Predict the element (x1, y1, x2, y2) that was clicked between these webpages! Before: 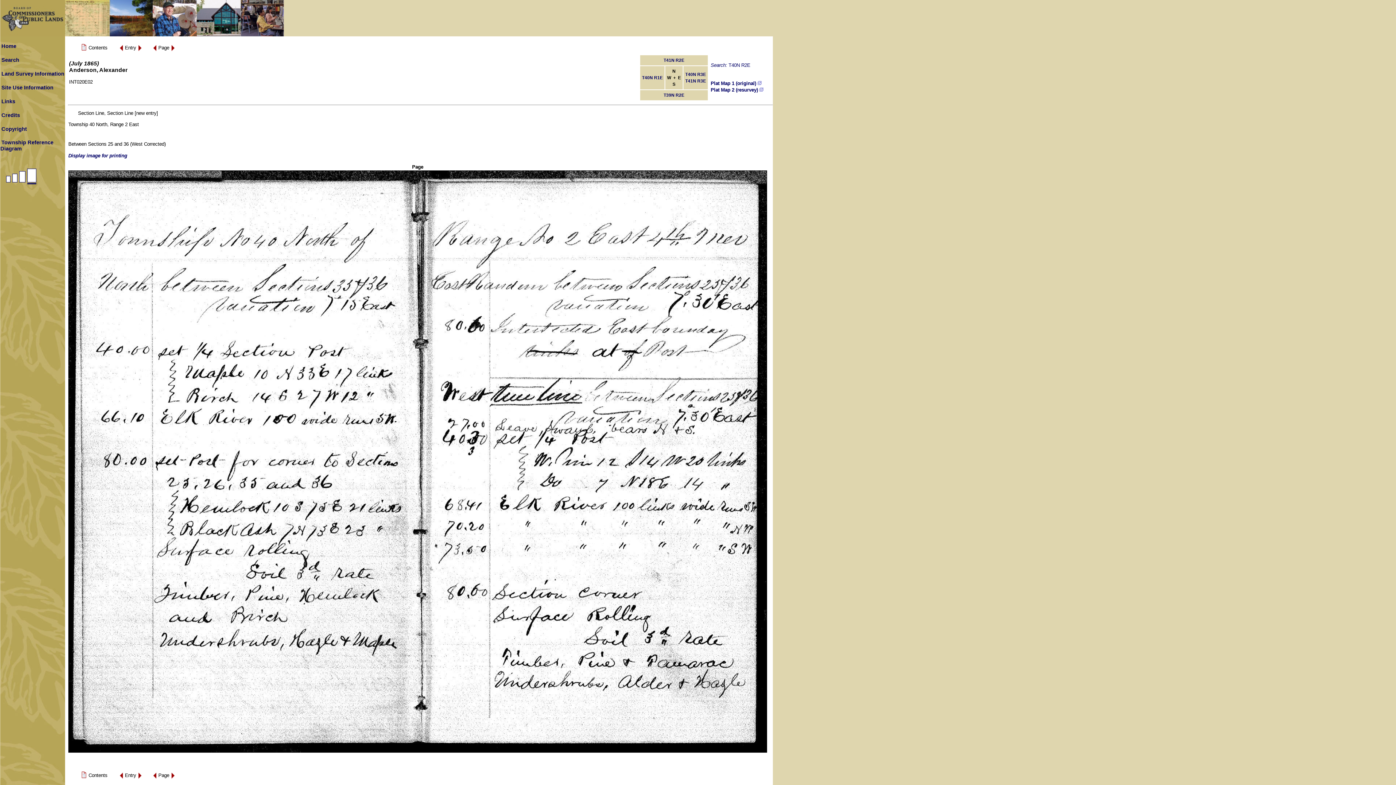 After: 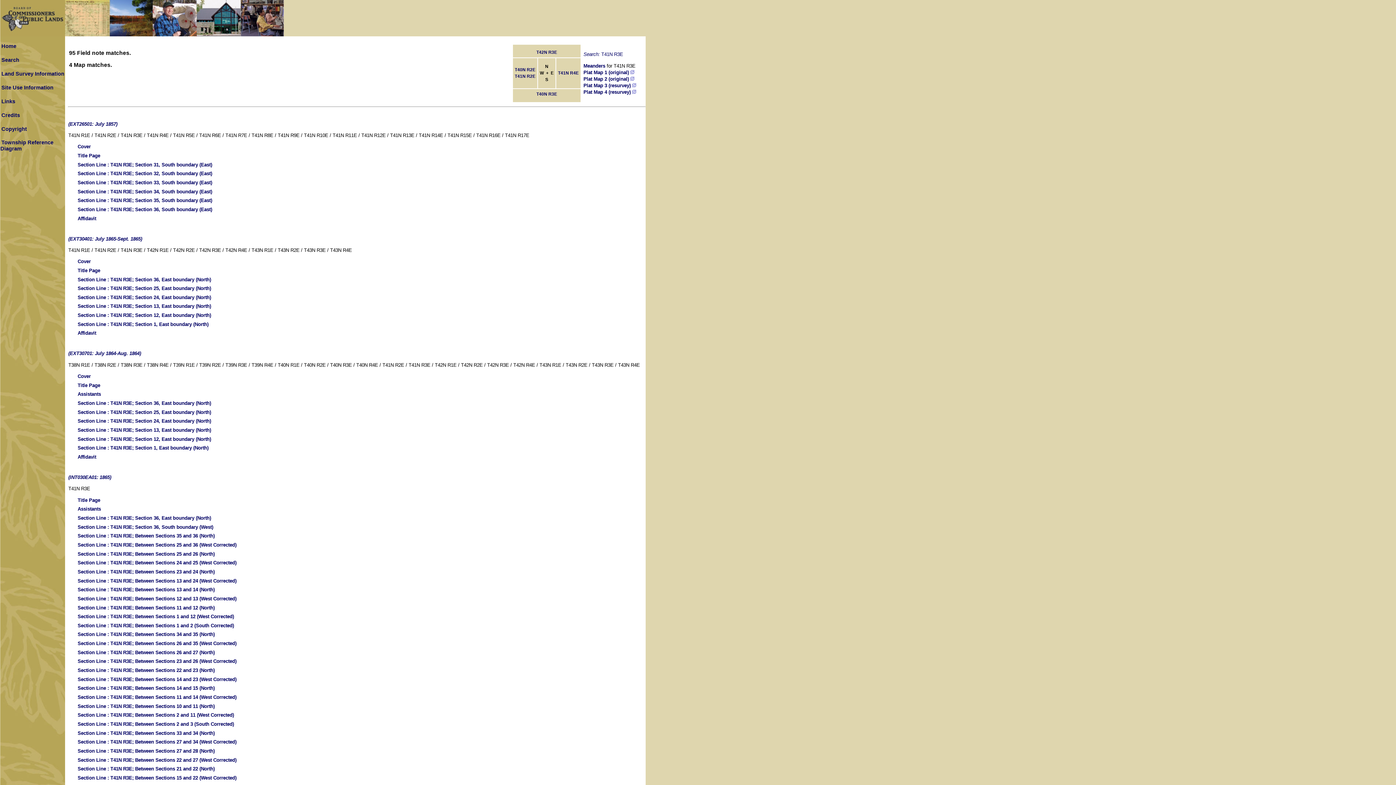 Action: label: T41N R3E bbox: (685, 78, 706, 83)